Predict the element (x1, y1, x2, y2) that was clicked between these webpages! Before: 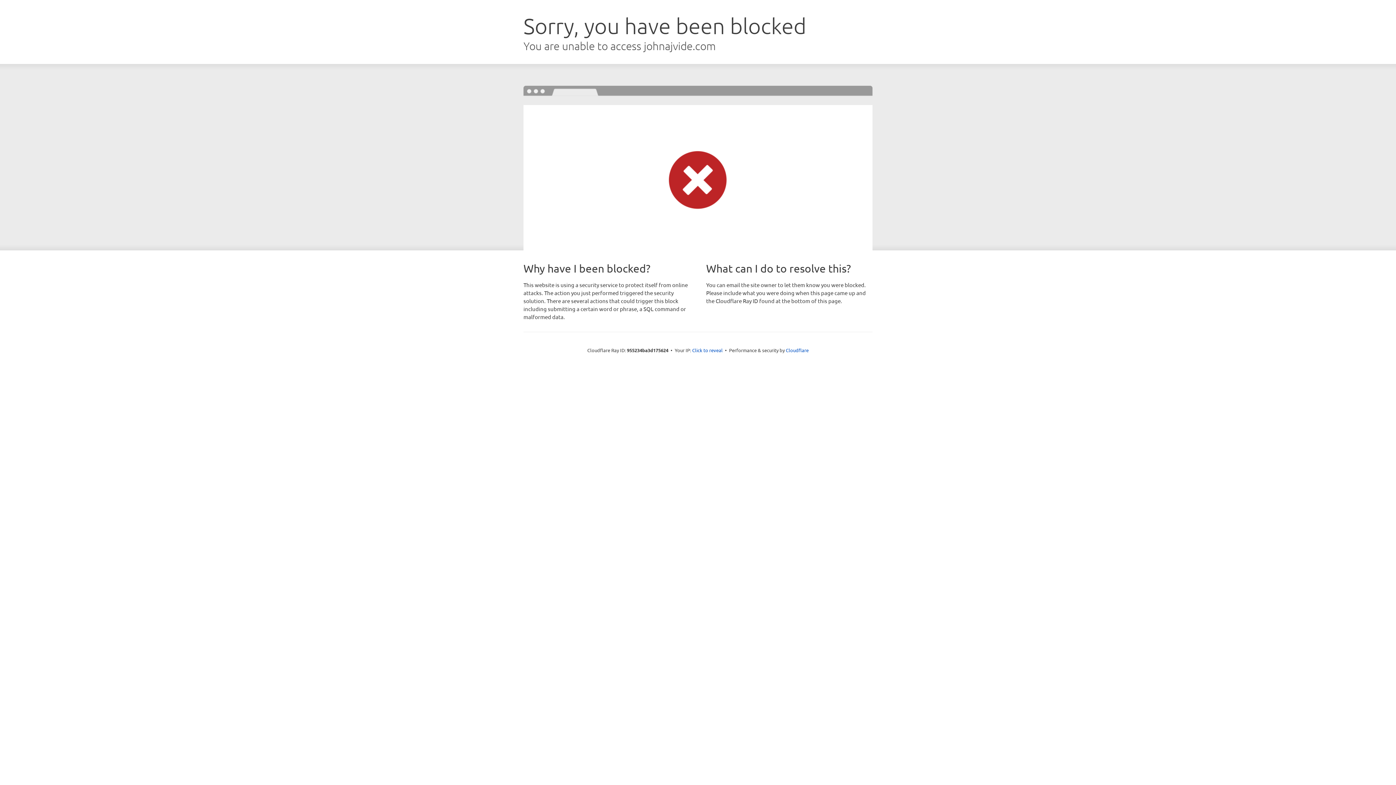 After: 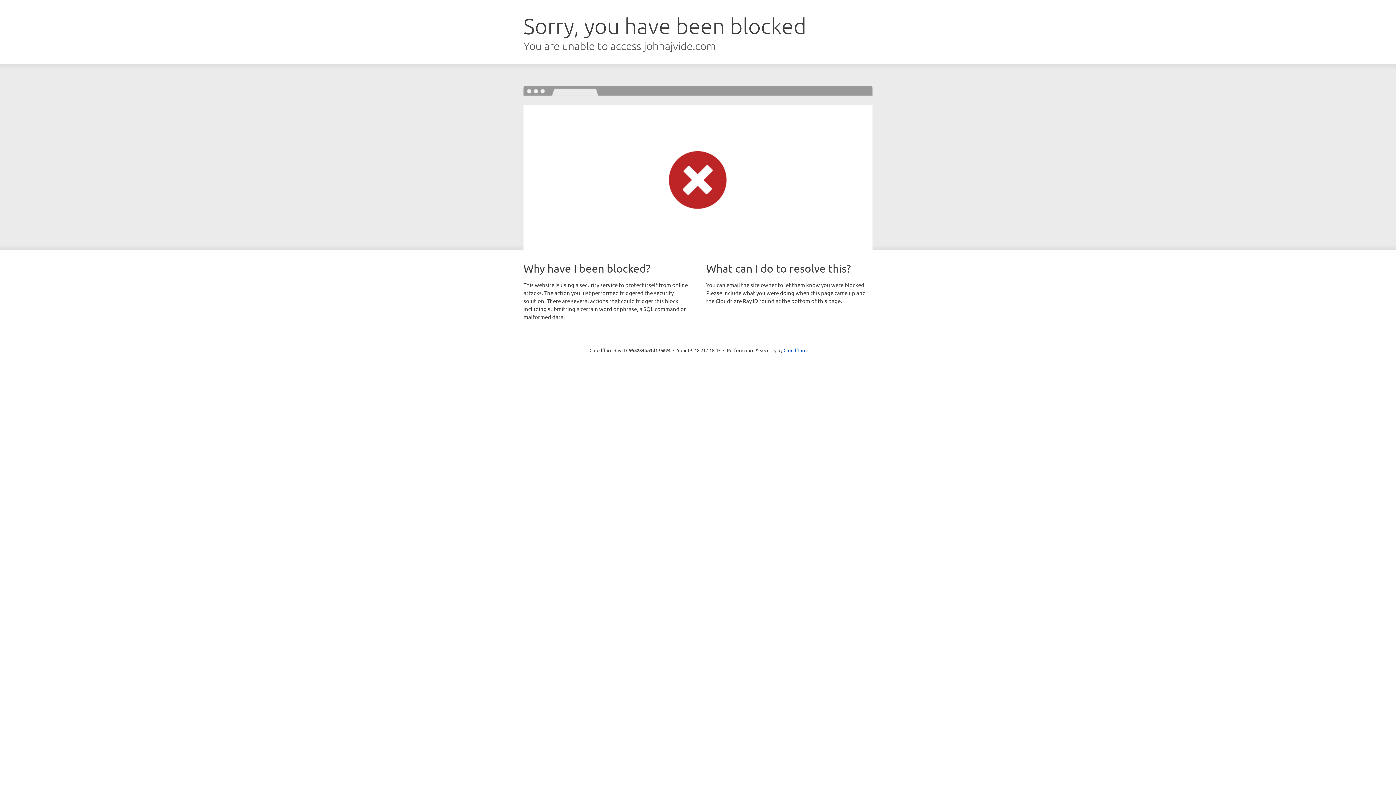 Action: bbox: (692, 346, 722, 353) label: Click to reveal